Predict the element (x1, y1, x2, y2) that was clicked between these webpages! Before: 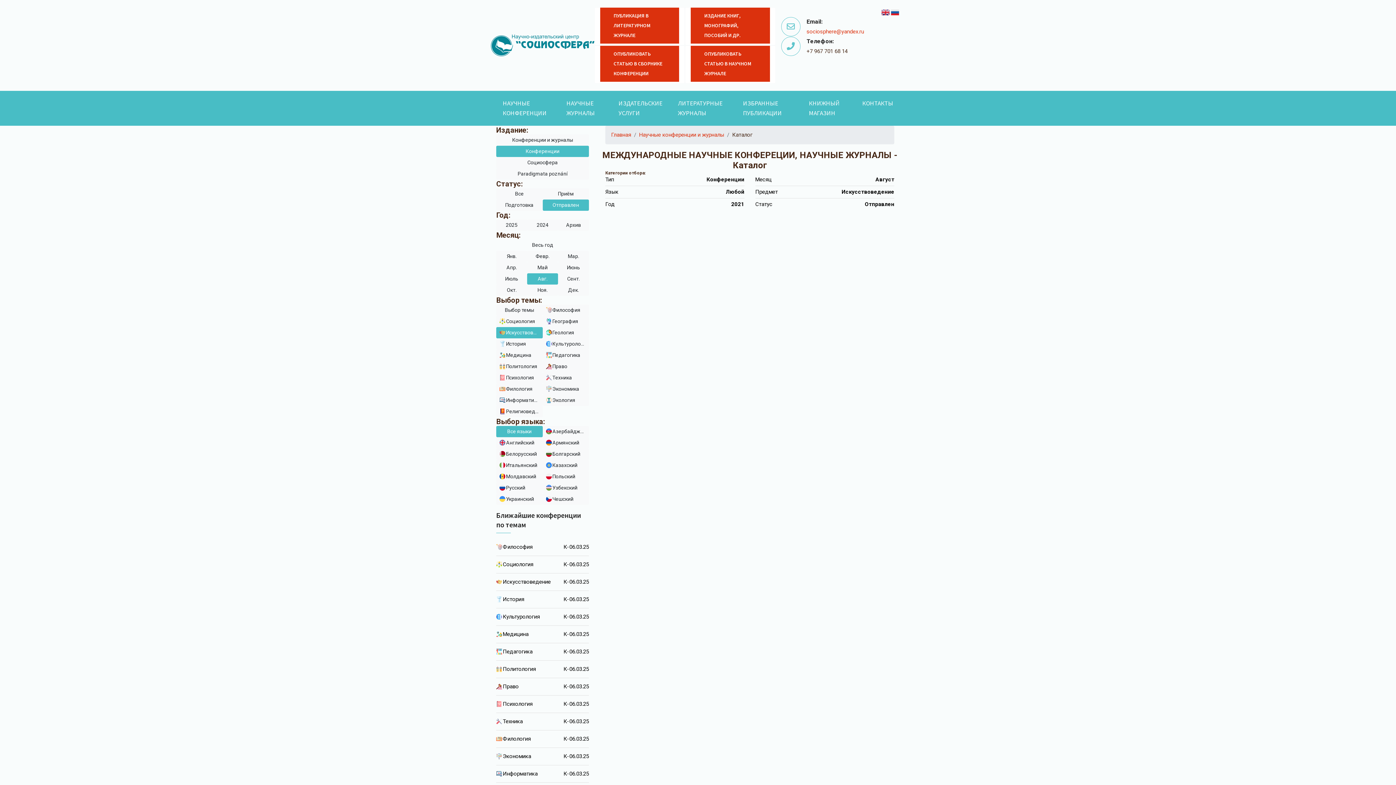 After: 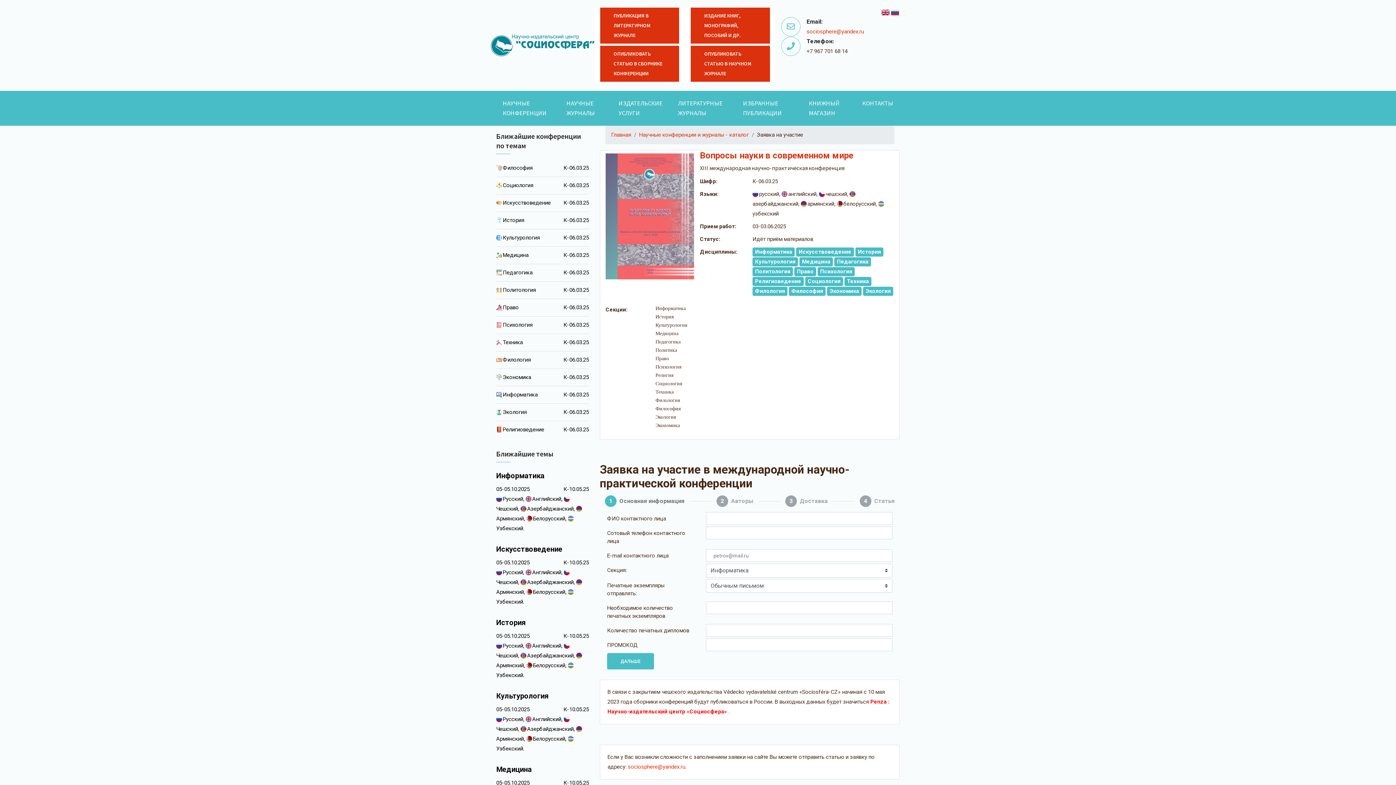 Action: label: Социология
К-06.03.25 bbox: (496, 556, 589, 573)